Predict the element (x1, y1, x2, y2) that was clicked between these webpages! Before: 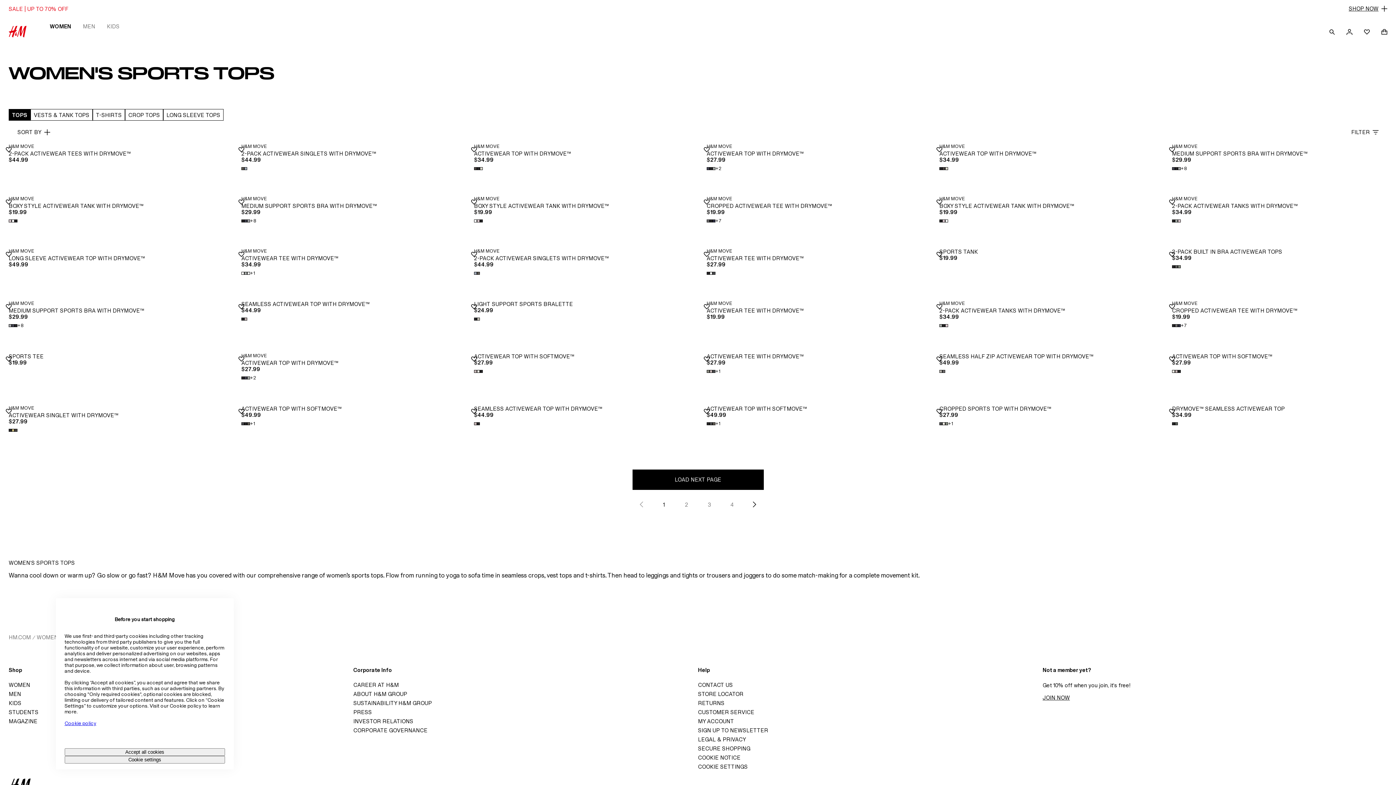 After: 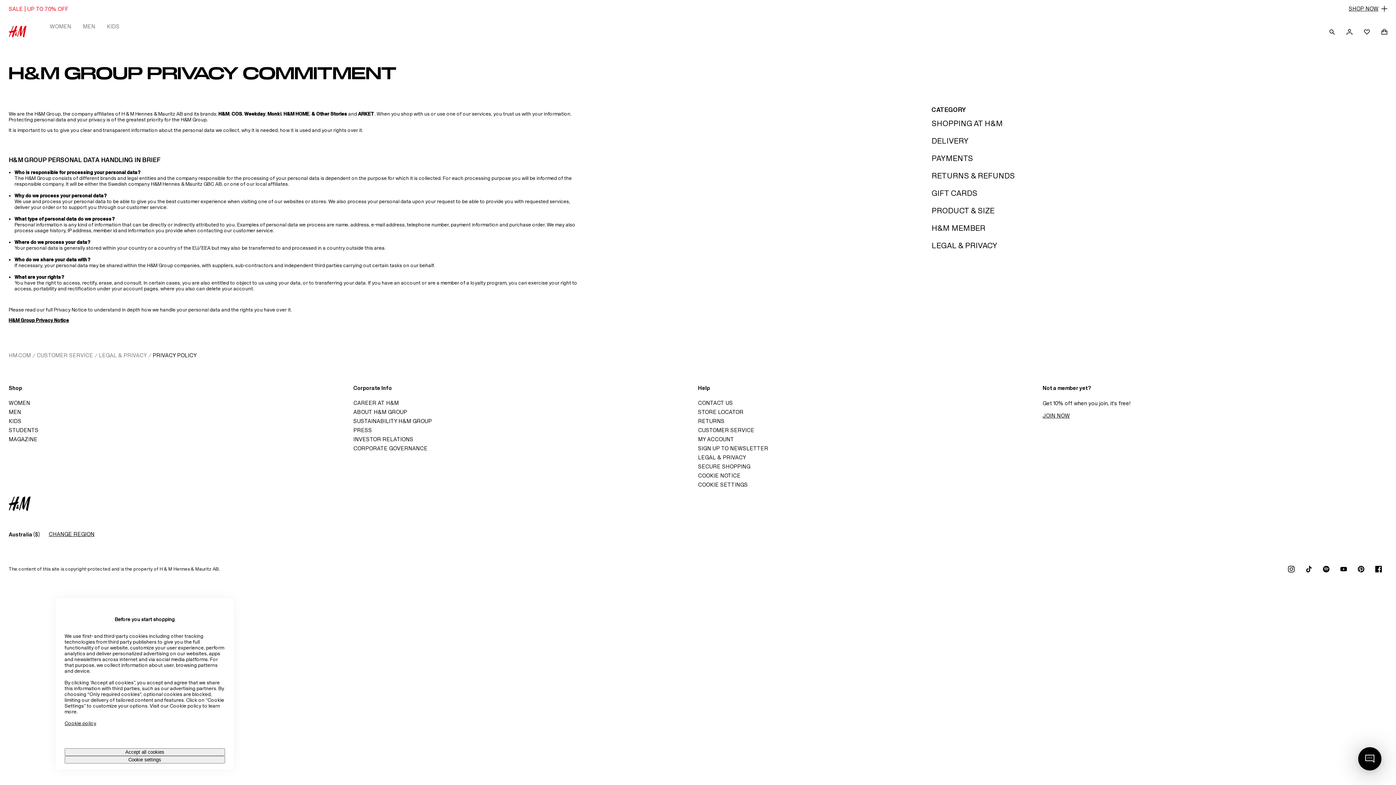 Action: label: LEGAL & PRIVACY bbox: (698, 736, 746, 742)